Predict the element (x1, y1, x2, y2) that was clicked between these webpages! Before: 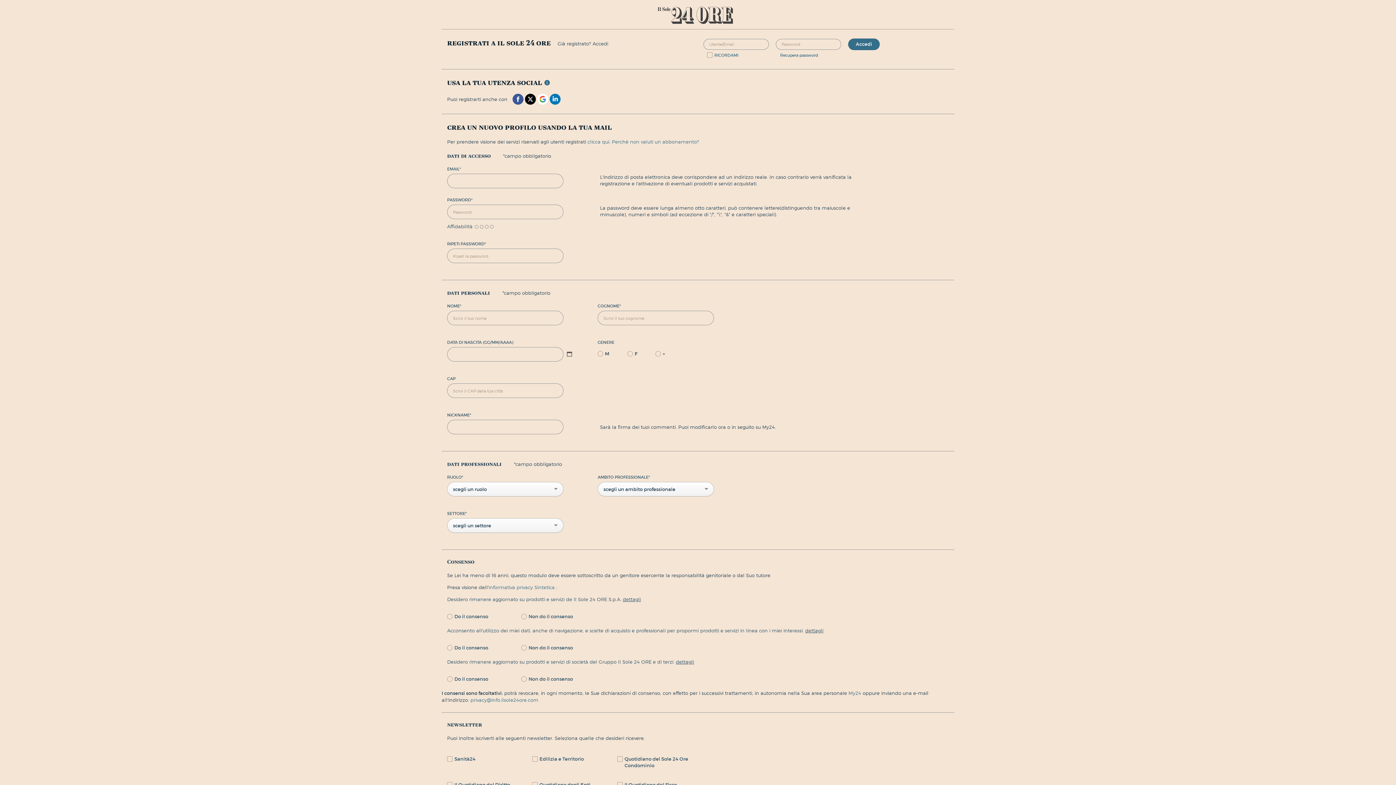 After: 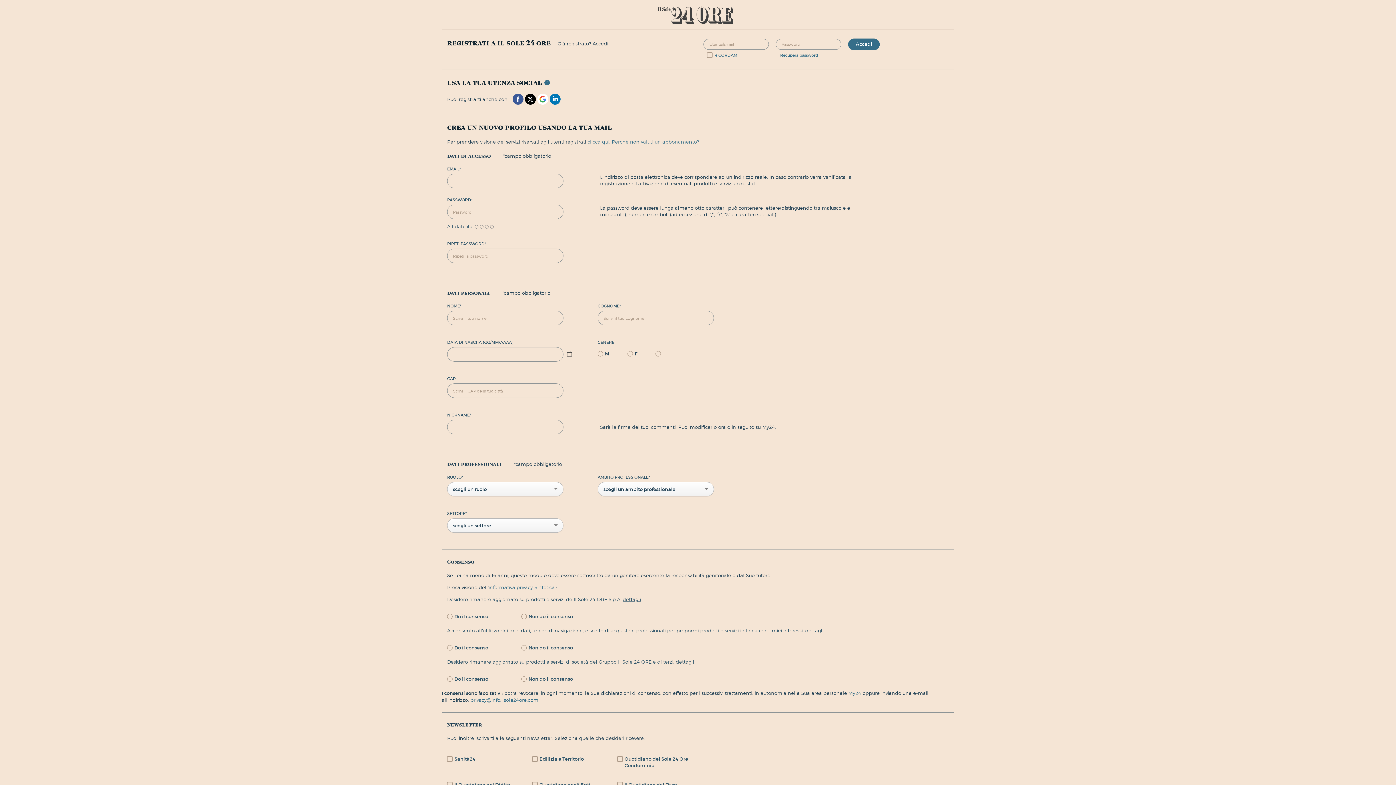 Action: bbox: (525, 95, 536, 101)